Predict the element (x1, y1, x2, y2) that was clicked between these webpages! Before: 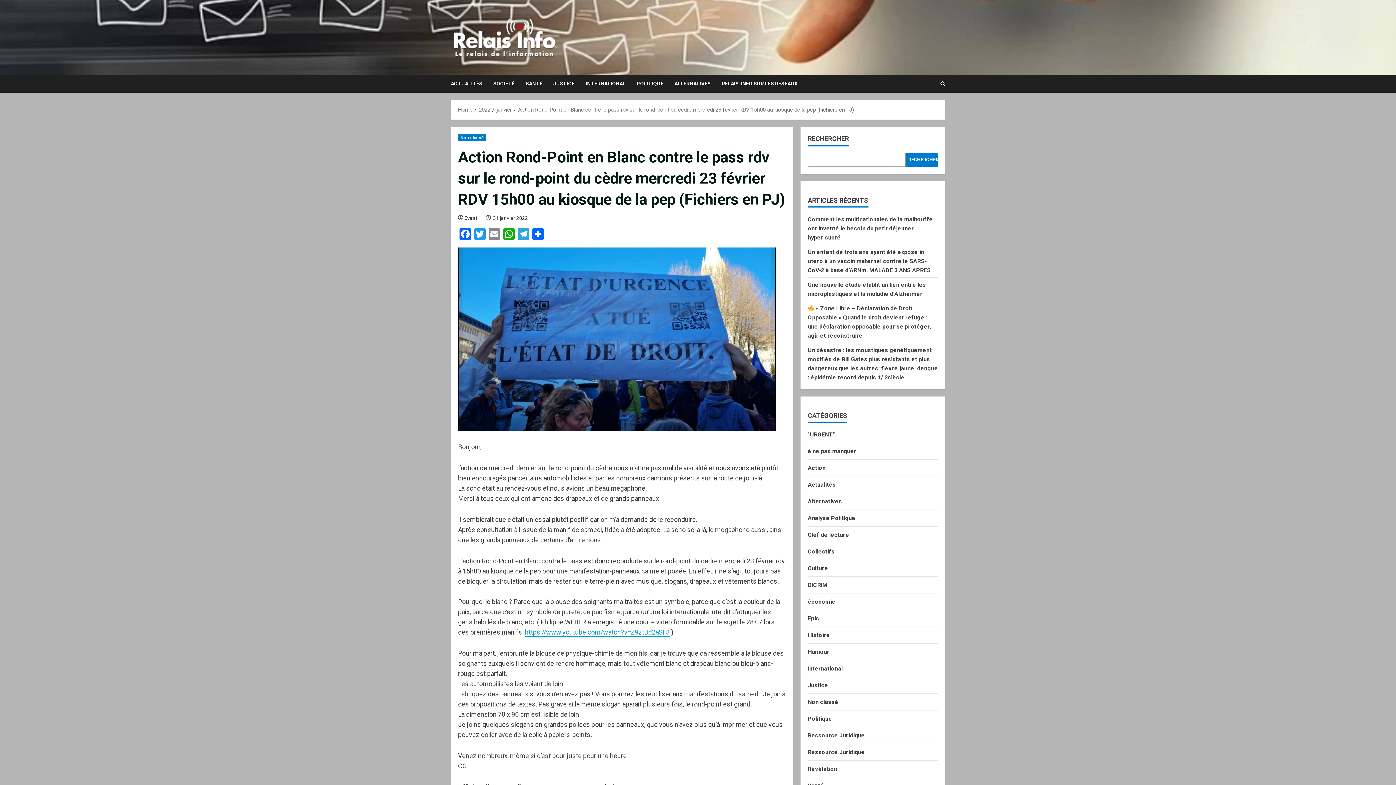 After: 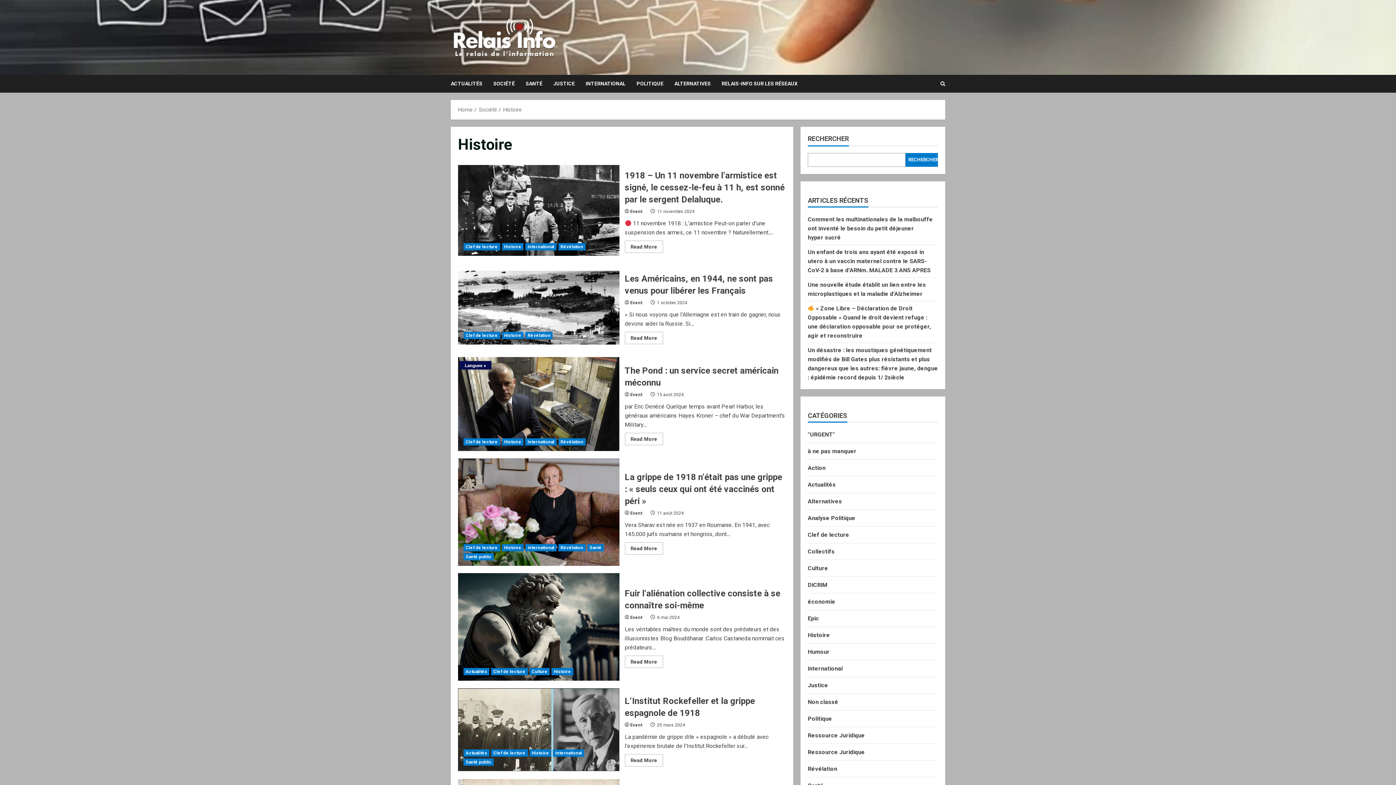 Action: bbox: (808, 632, 830, 638) label: Histoire